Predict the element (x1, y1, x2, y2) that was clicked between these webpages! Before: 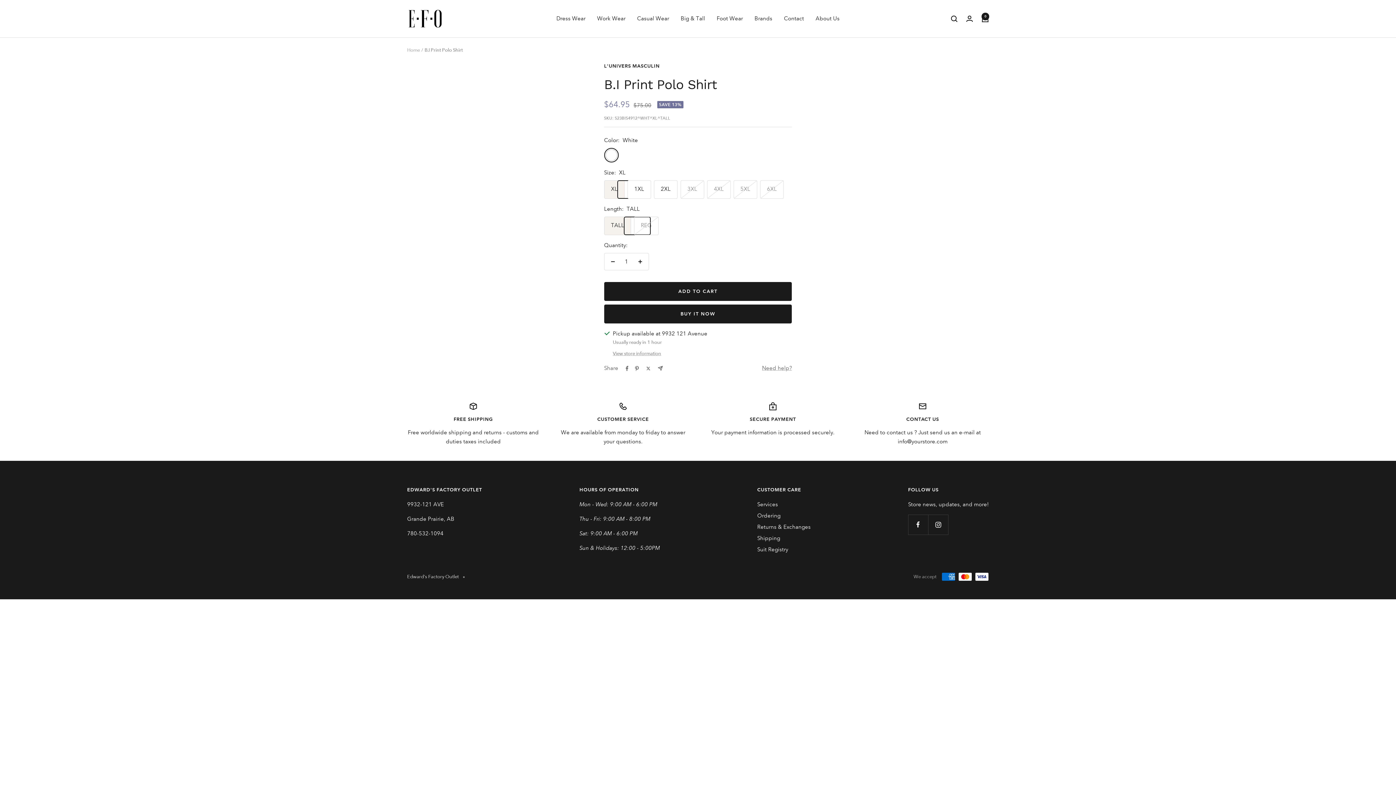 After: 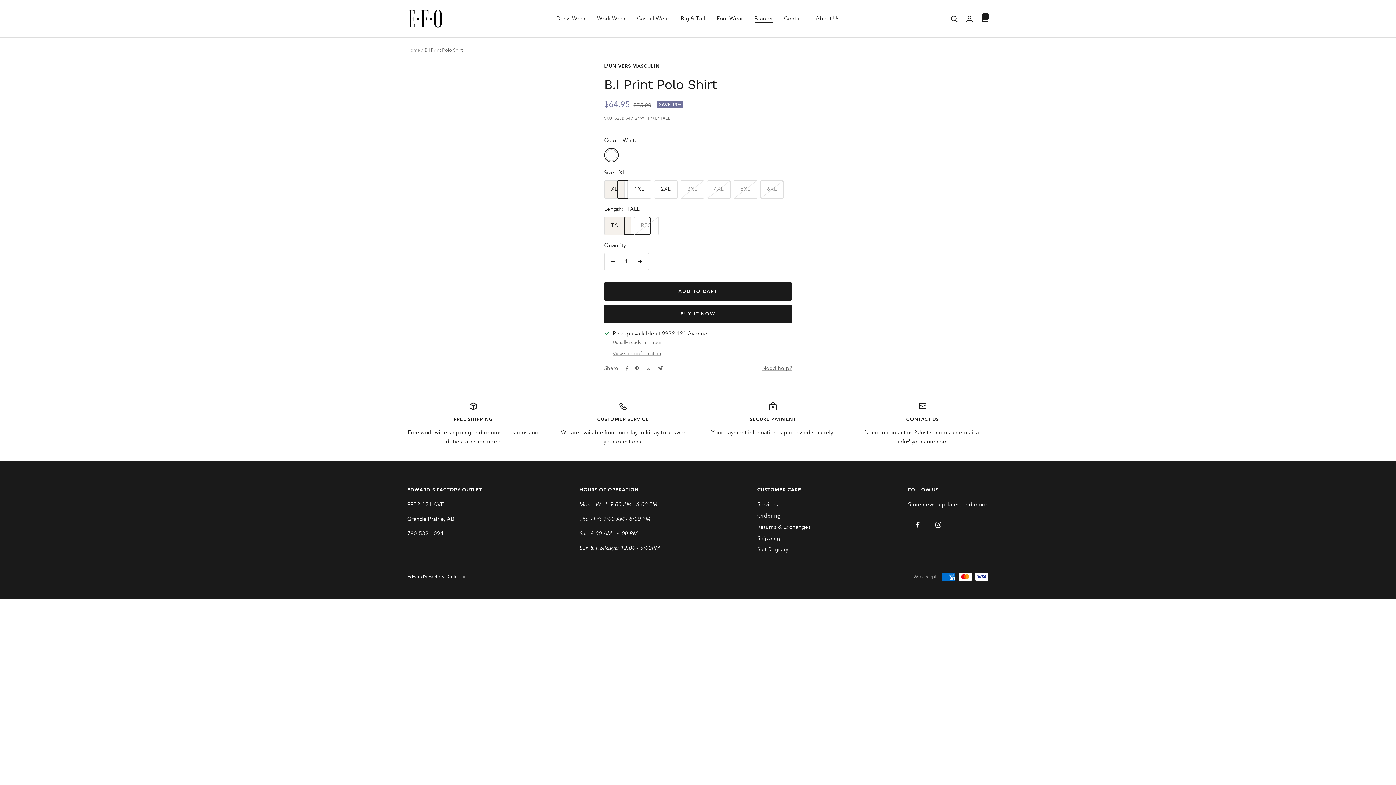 Action: bbox: (754, 14, 772, 23) label: Brands